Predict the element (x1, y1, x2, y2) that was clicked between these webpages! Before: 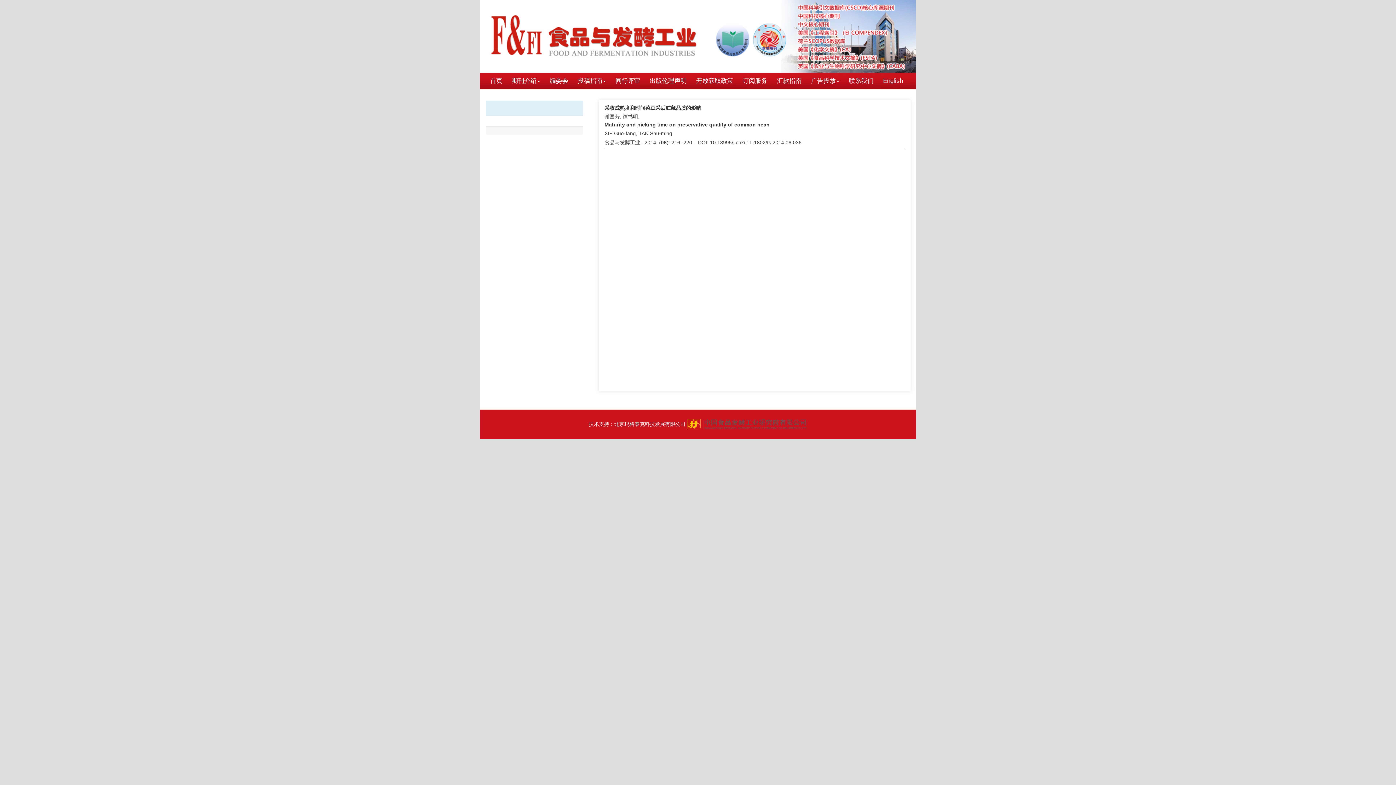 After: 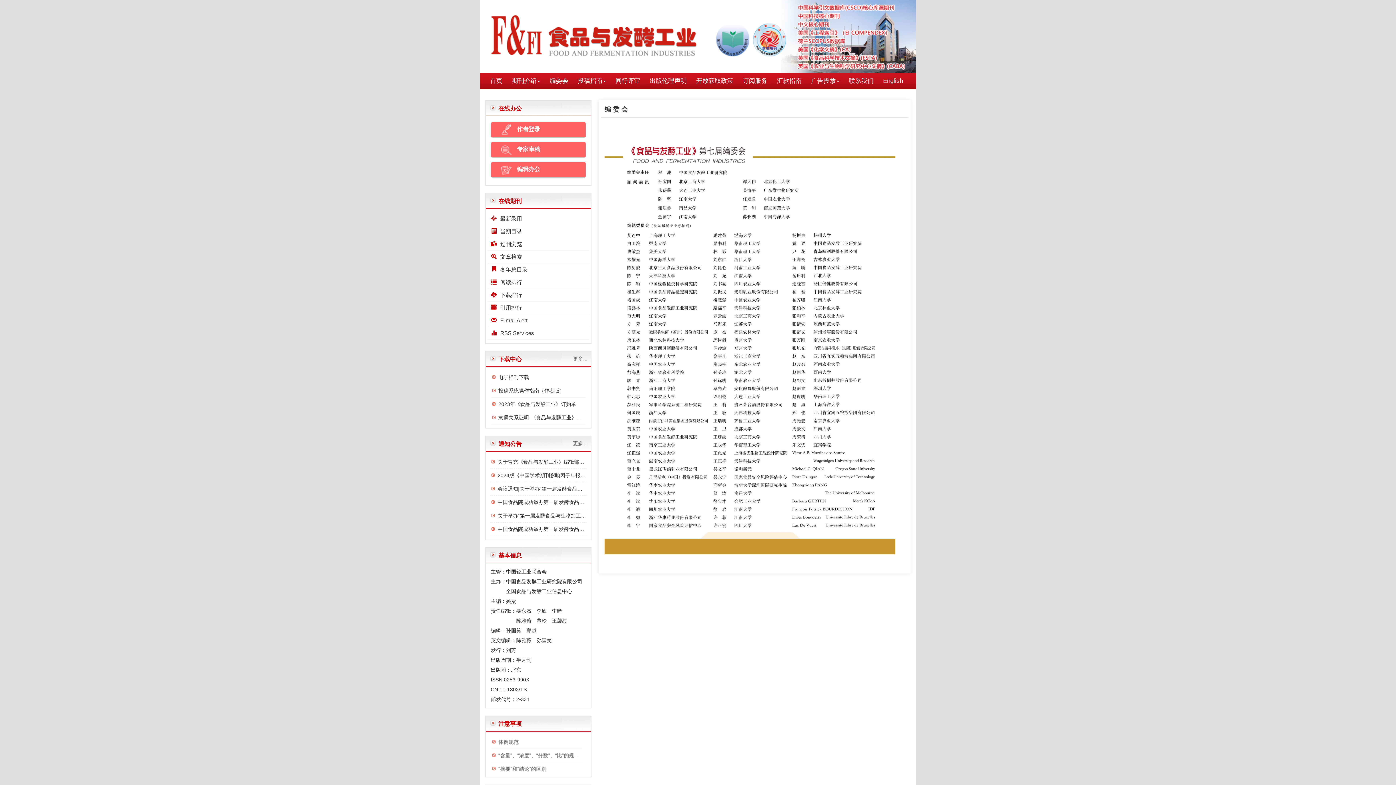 Action: bbox: (545, 72, 573, 89) label: 编委会